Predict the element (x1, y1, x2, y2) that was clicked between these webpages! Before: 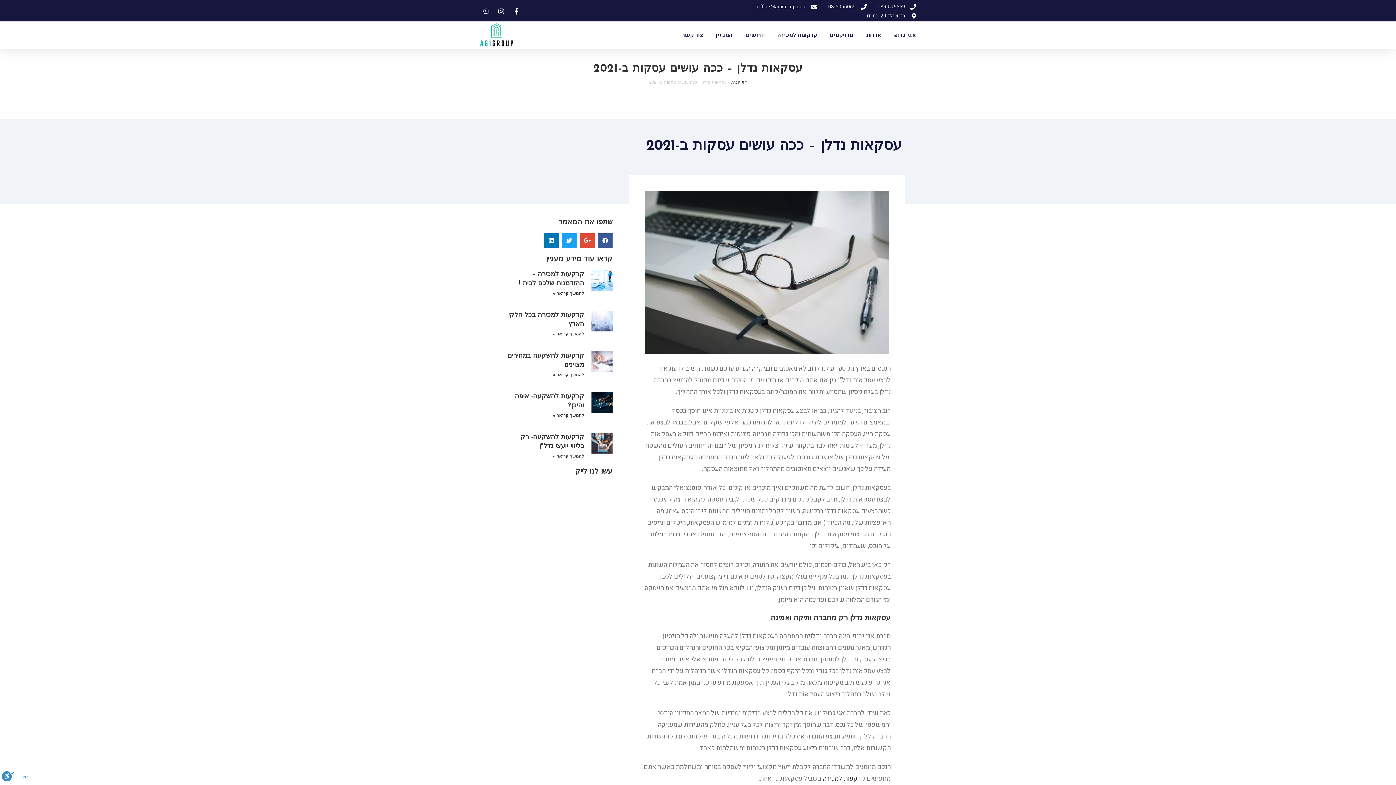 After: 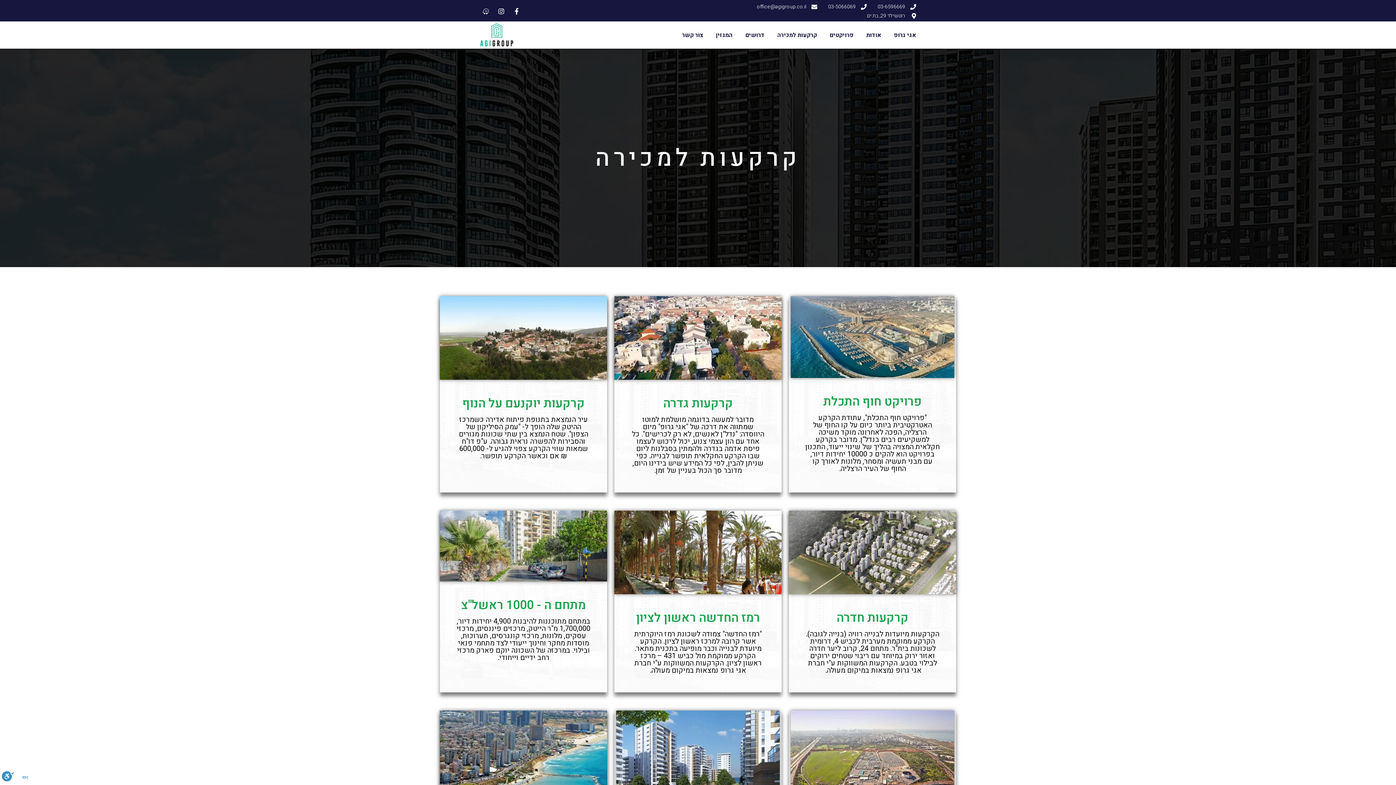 Action: bbox: (822, 774, 865, 783) label: קרקעות למכירה